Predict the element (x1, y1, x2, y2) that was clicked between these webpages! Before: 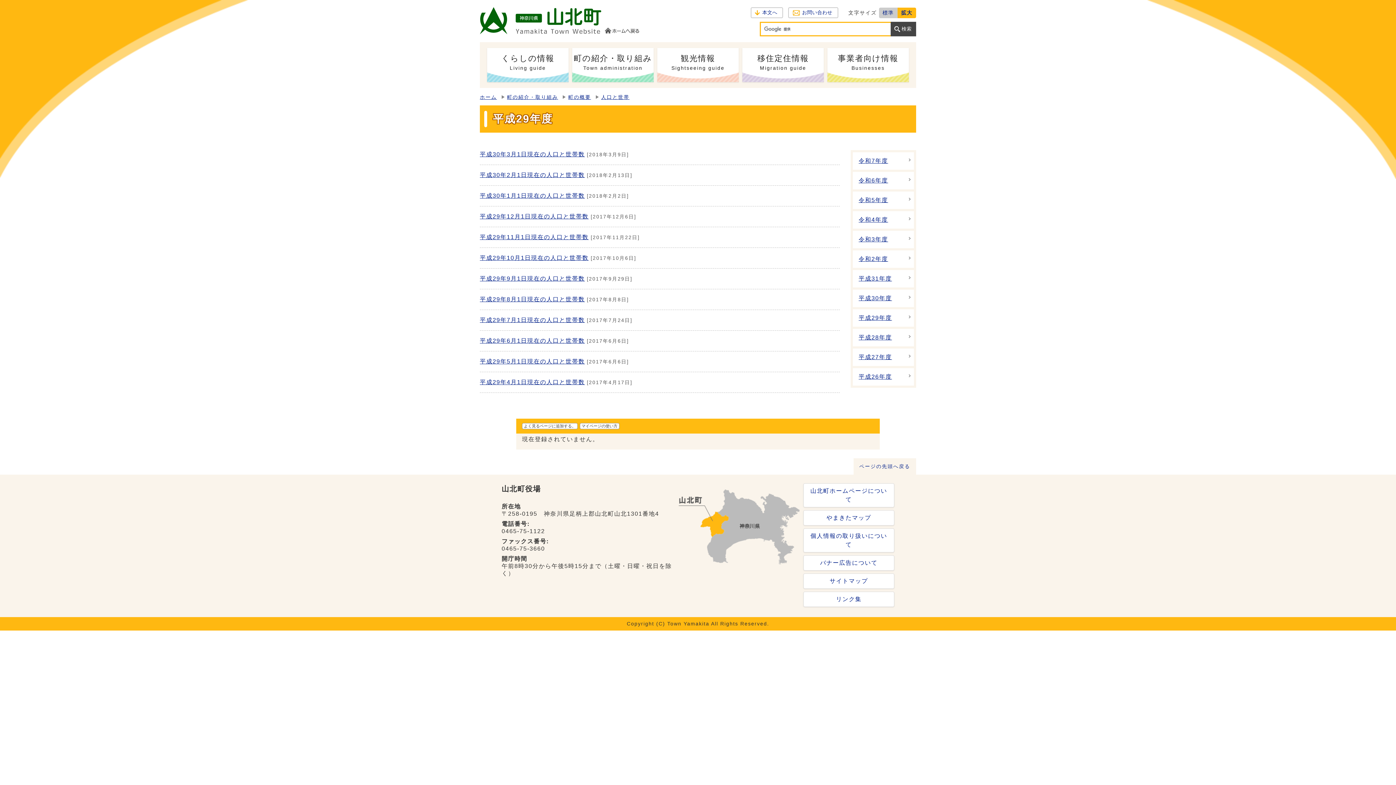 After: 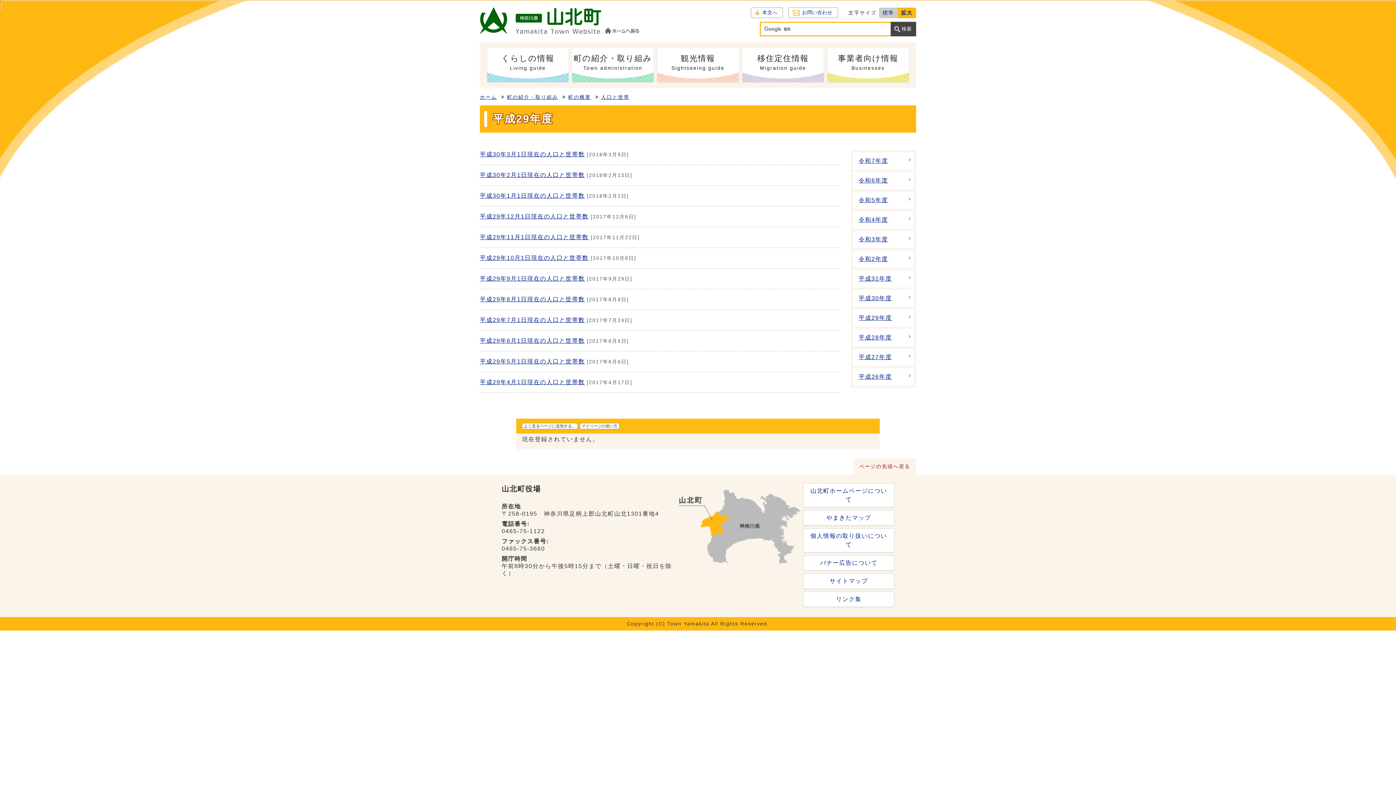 Action: bbox: (853, 458, 916, 474) label: ページの先頭へ戻る